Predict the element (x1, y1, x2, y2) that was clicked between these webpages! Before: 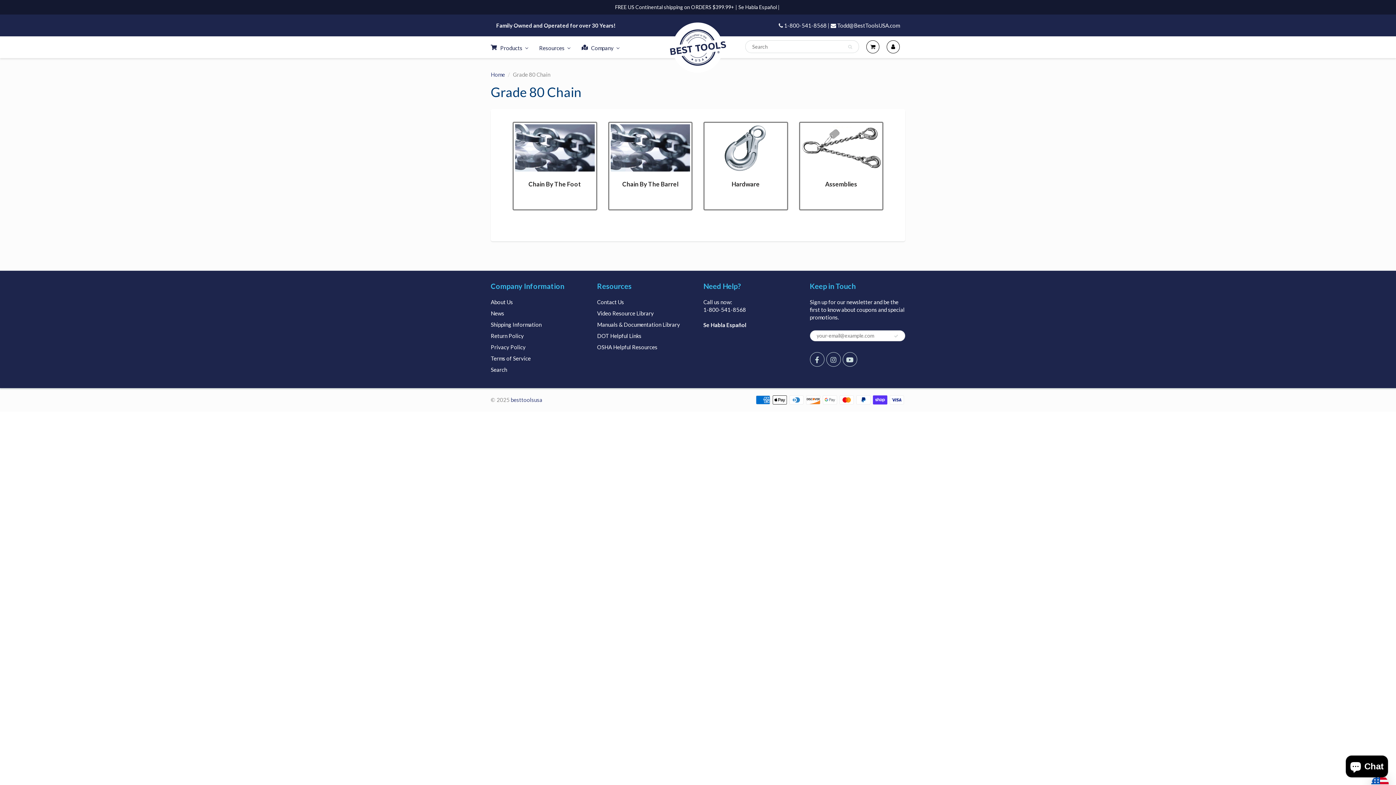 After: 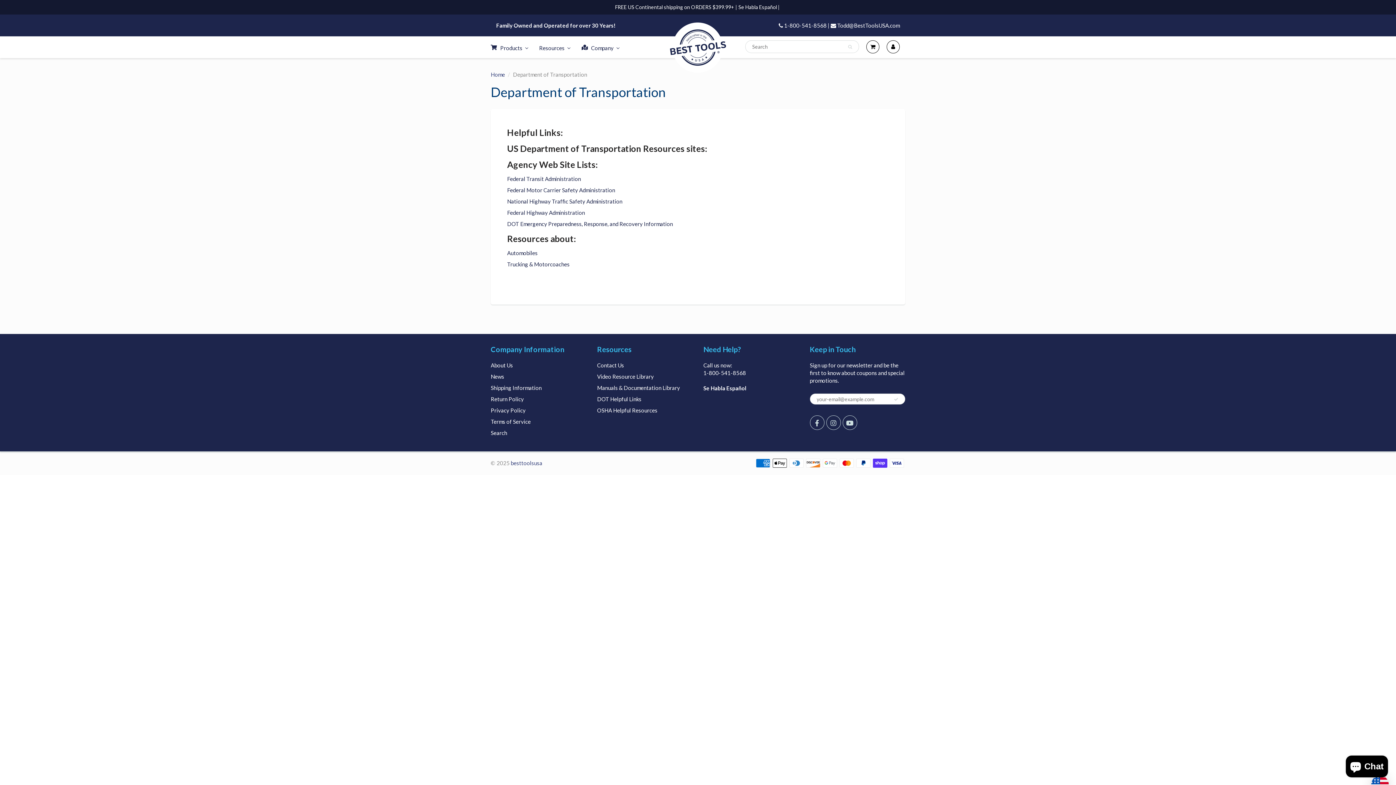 Action: bbox: (597, 332, 641, 339) label: DOT Helpful Links